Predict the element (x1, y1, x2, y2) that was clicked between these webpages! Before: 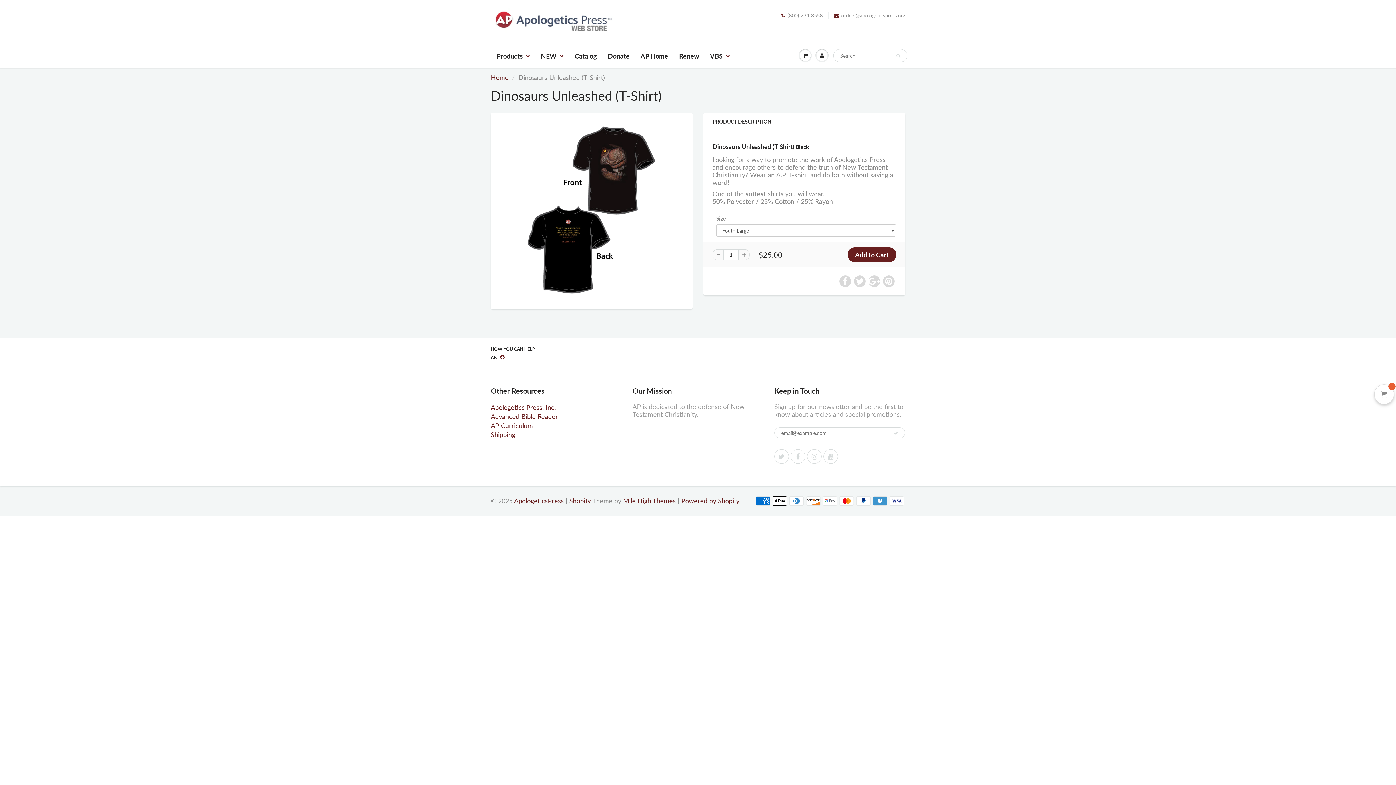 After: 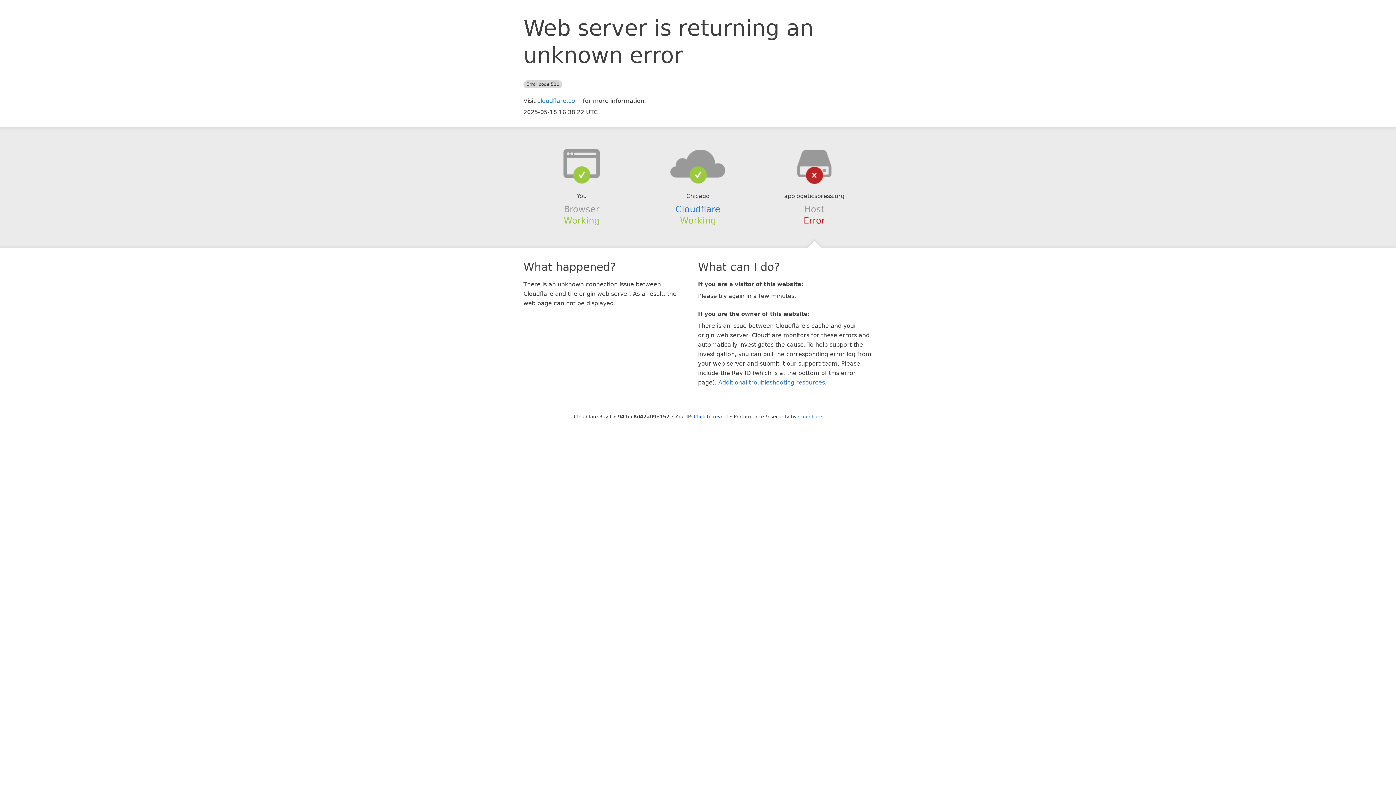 Action: bbox: (490, 403, 556, 411) label: Apologetics Press, Inc.